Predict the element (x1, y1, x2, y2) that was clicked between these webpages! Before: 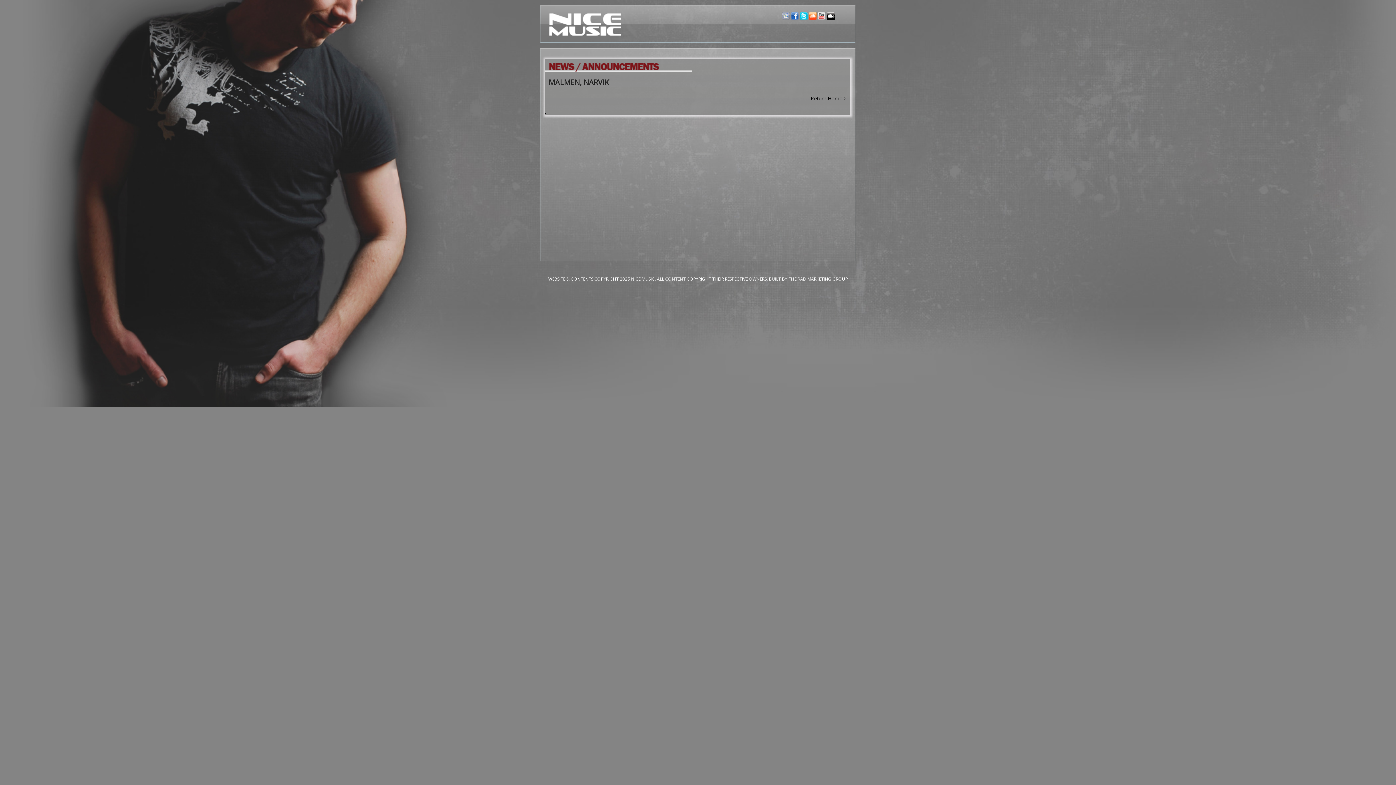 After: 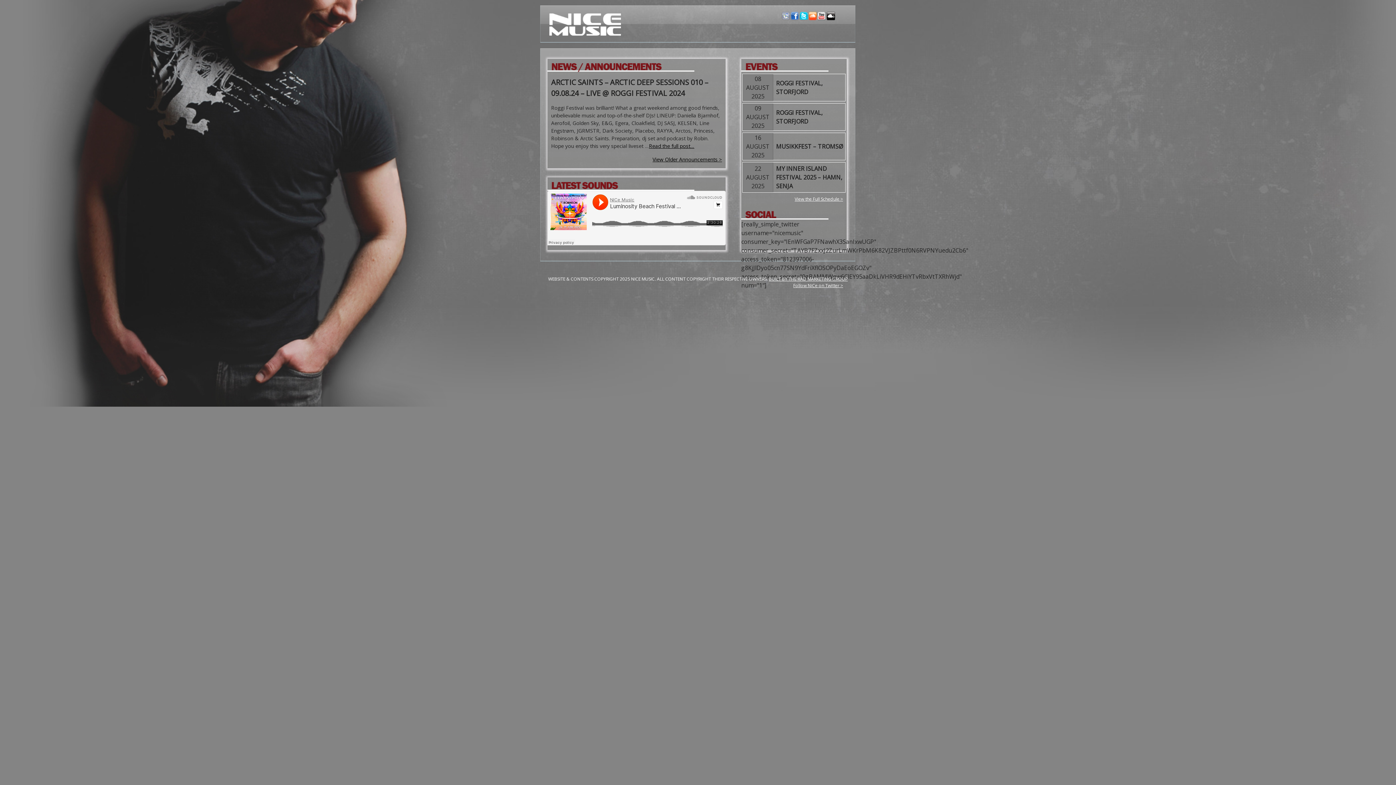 Action: bbox: (549, 33, 621, 39)